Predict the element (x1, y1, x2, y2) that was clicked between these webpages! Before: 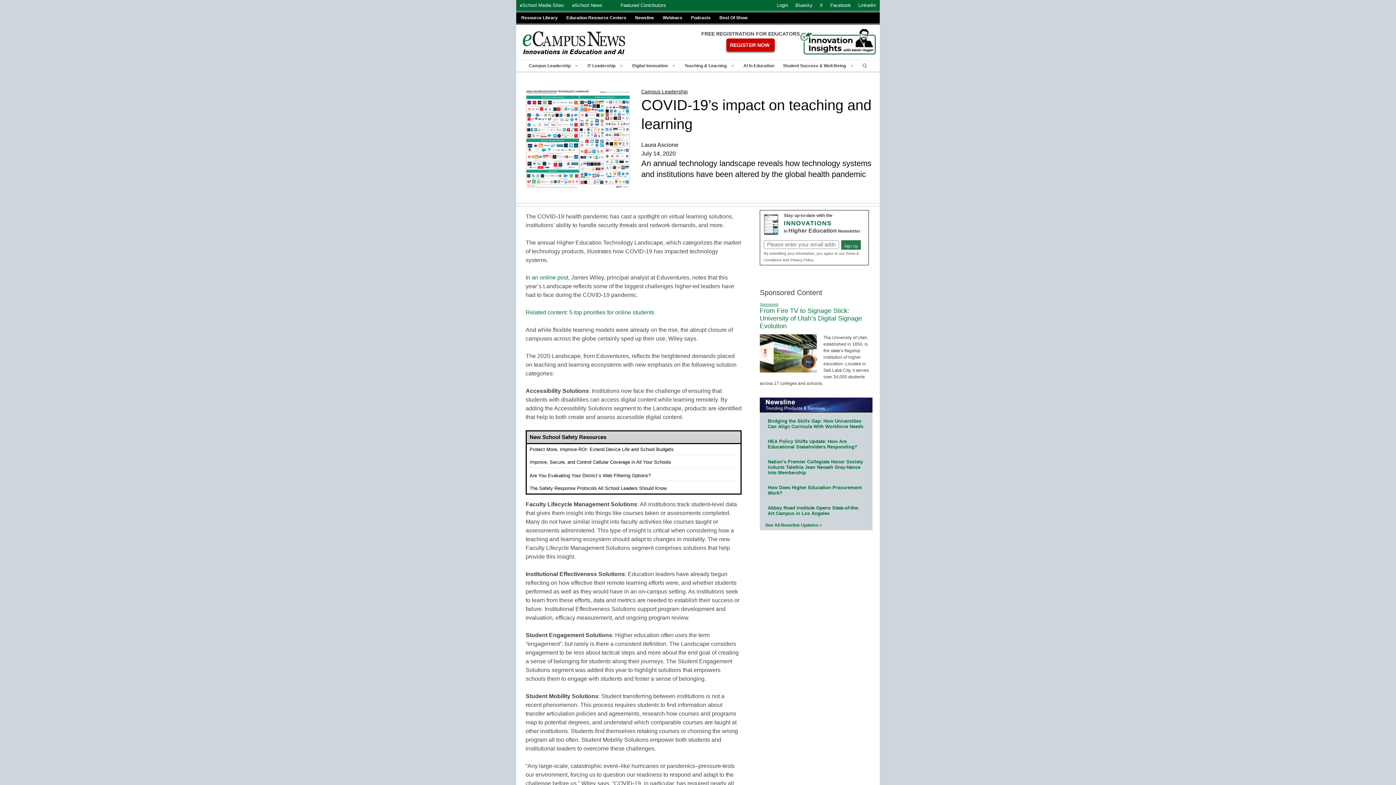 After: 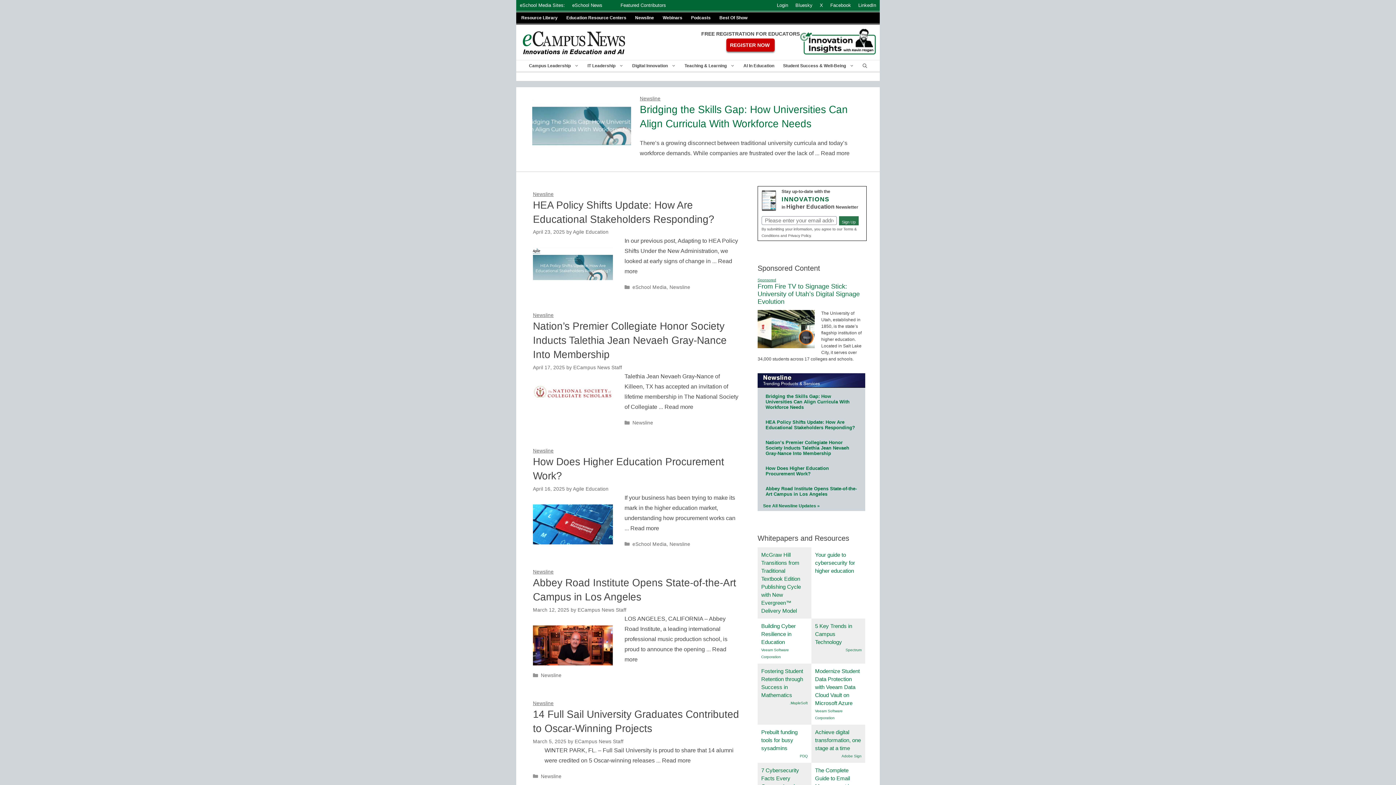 Action: bbox: (630, 12, 658, 23) label: Newsline